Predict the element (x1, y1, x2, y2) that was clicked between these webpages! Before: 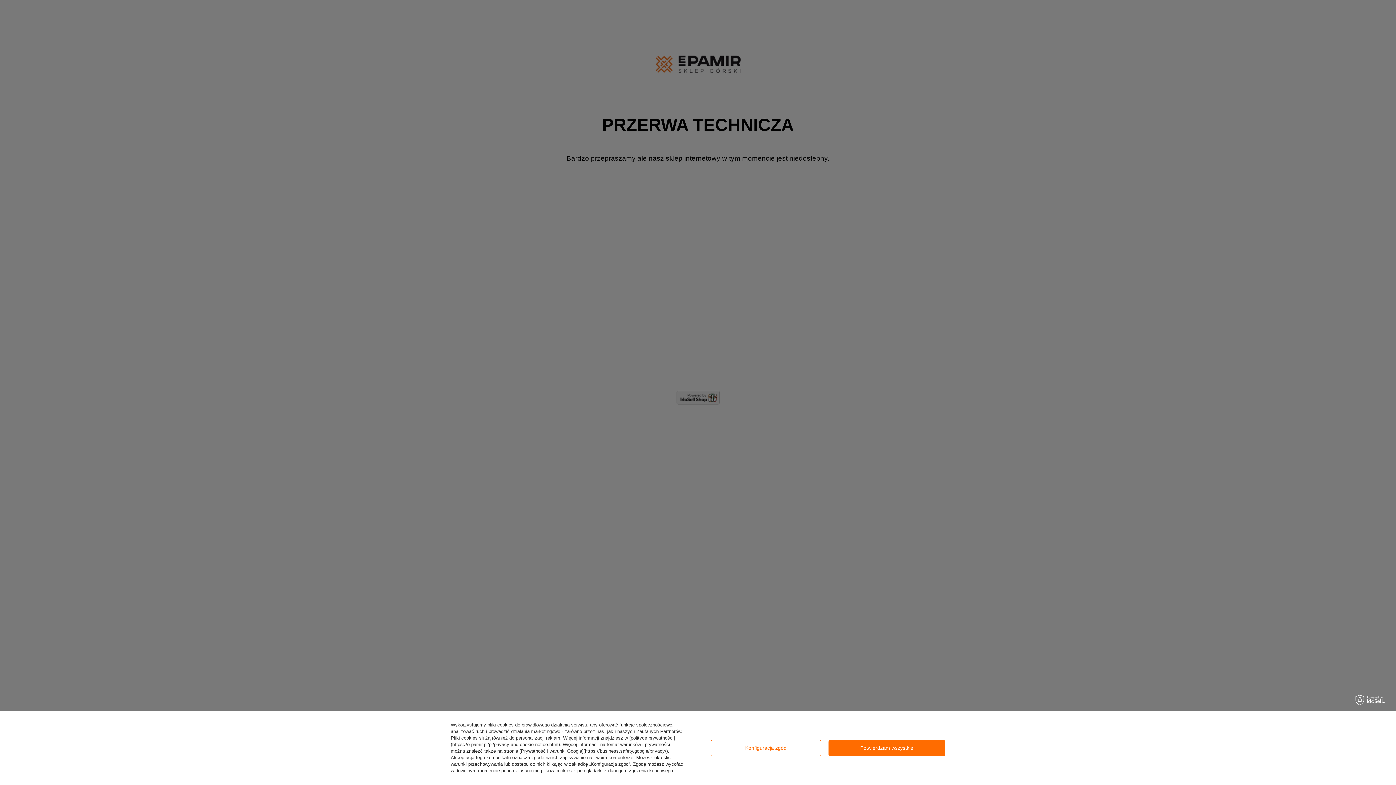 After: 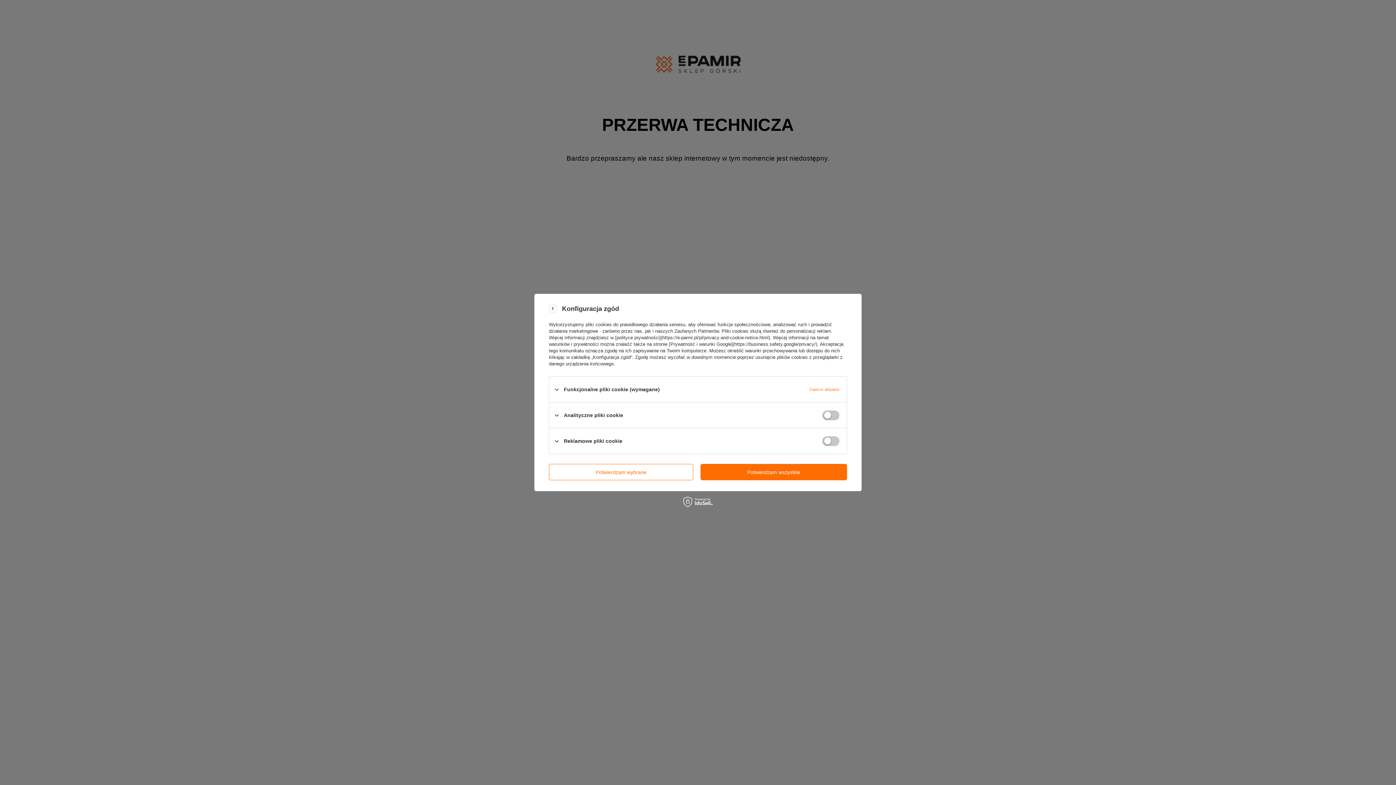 Action: bbox: (710, 740, 821, 756) label: Konfiguracja zgód